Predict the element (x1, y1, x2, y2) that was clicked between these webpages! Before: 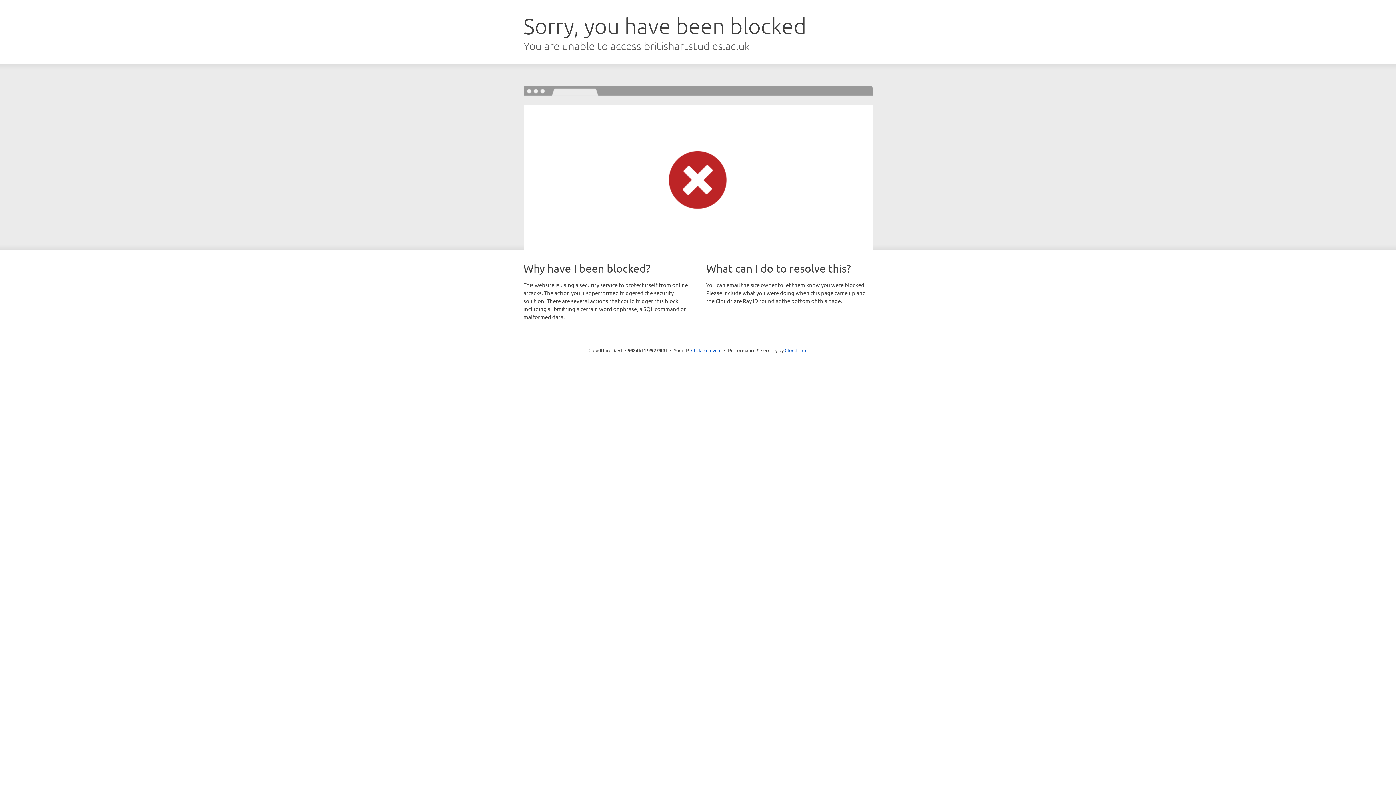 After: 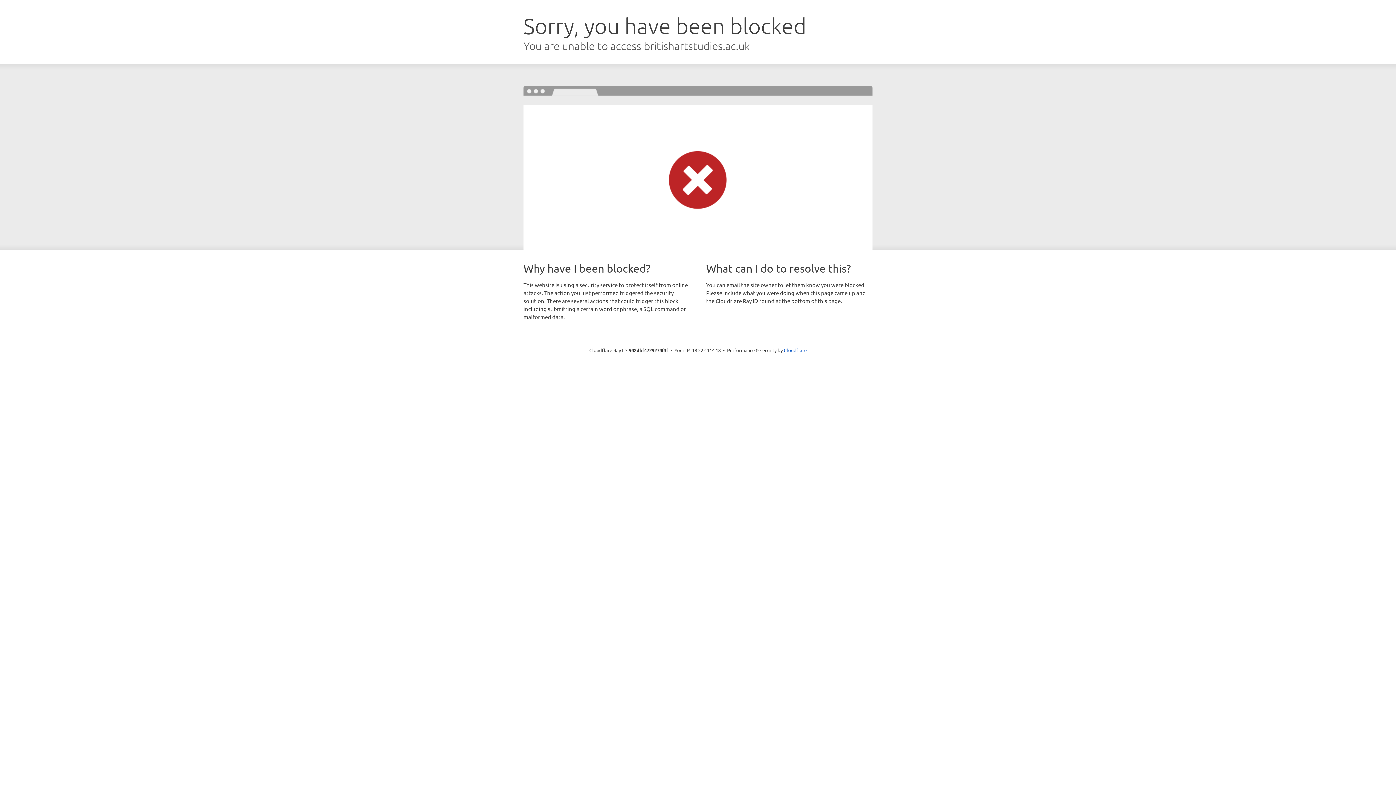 Action: bbox: (691, 346, 721, 353) label: Click to reveal